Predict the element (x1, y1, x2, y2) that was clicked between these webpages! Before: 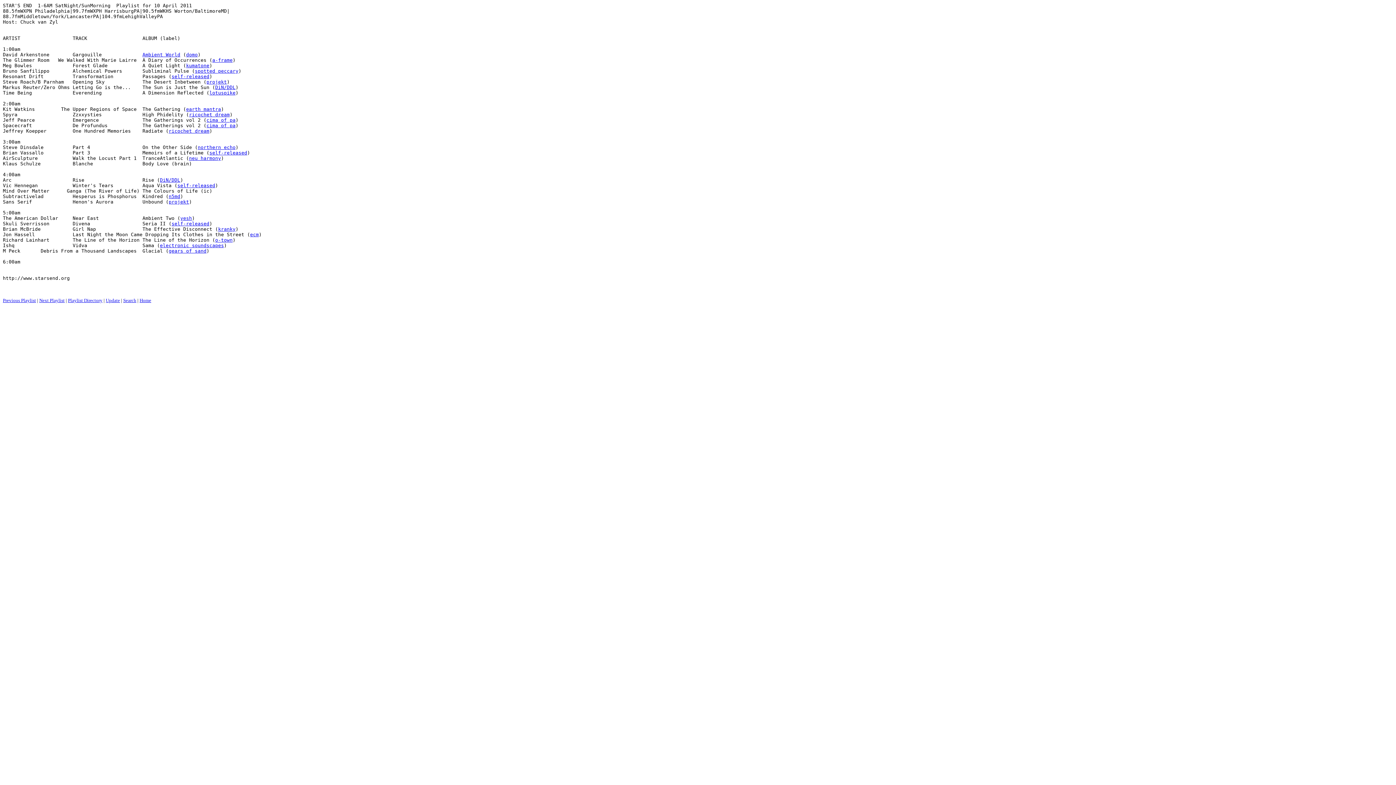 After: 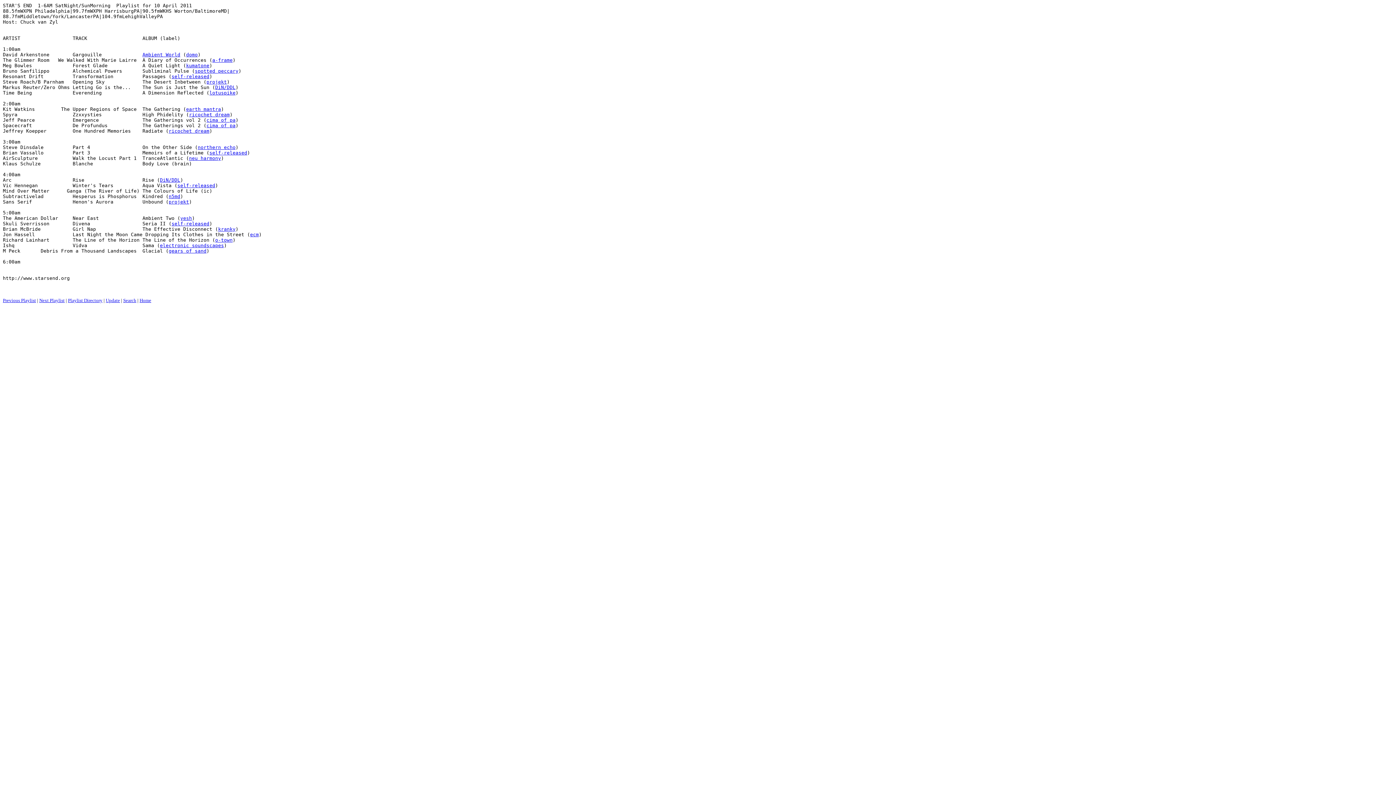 Action: label: domo bbox: (186, 52, 197, 57)